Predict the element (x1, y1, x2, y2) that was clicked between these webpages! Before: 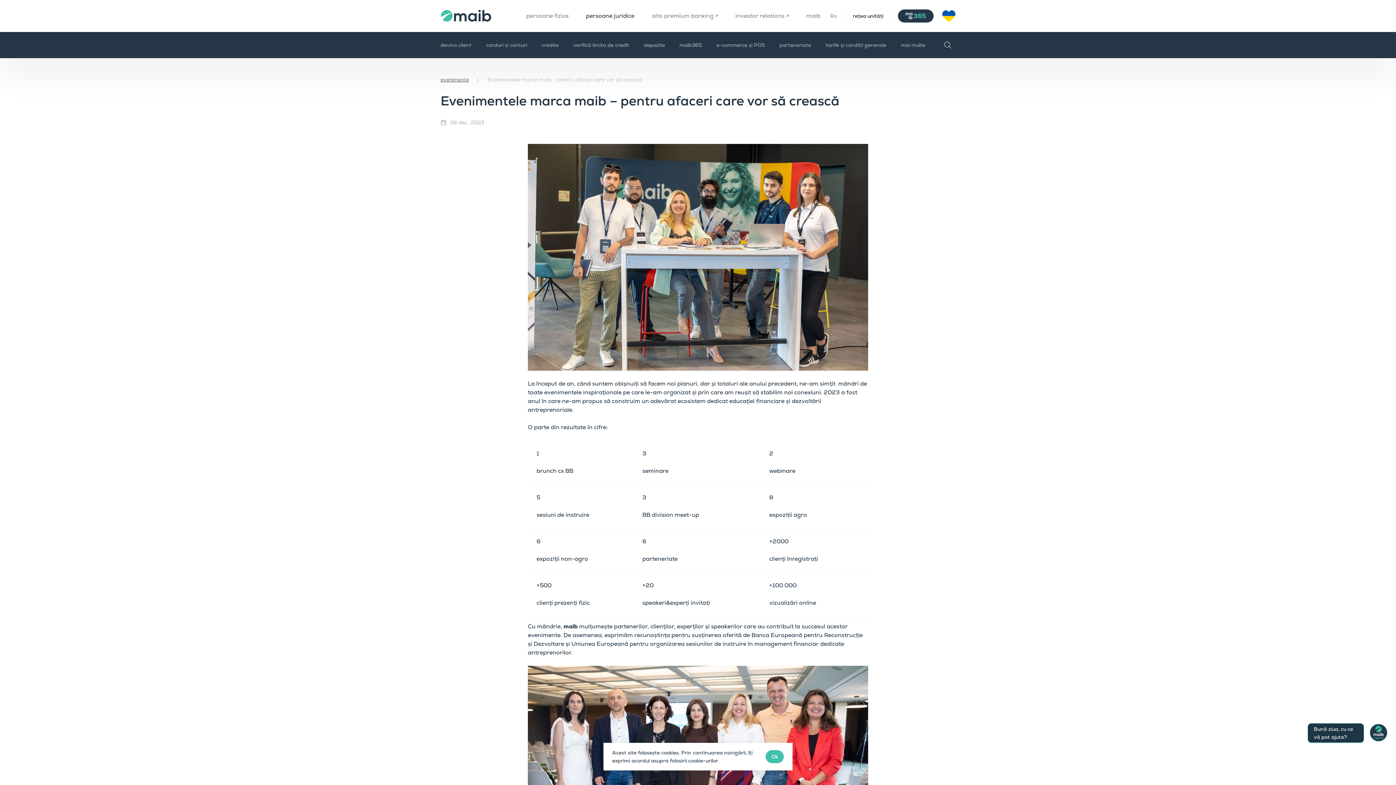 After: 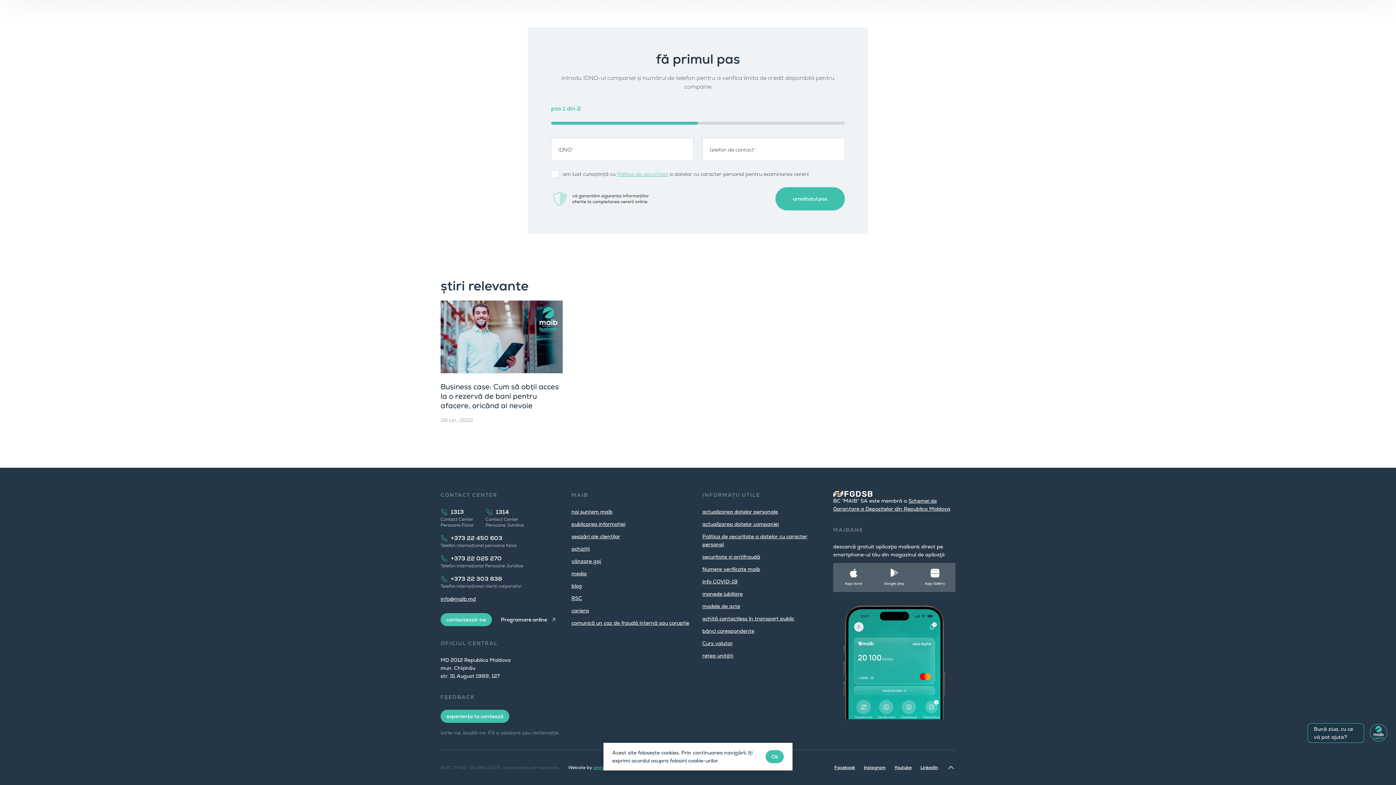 Action: bbox: (573, 37, 629, 52) label: verifică limita de credit